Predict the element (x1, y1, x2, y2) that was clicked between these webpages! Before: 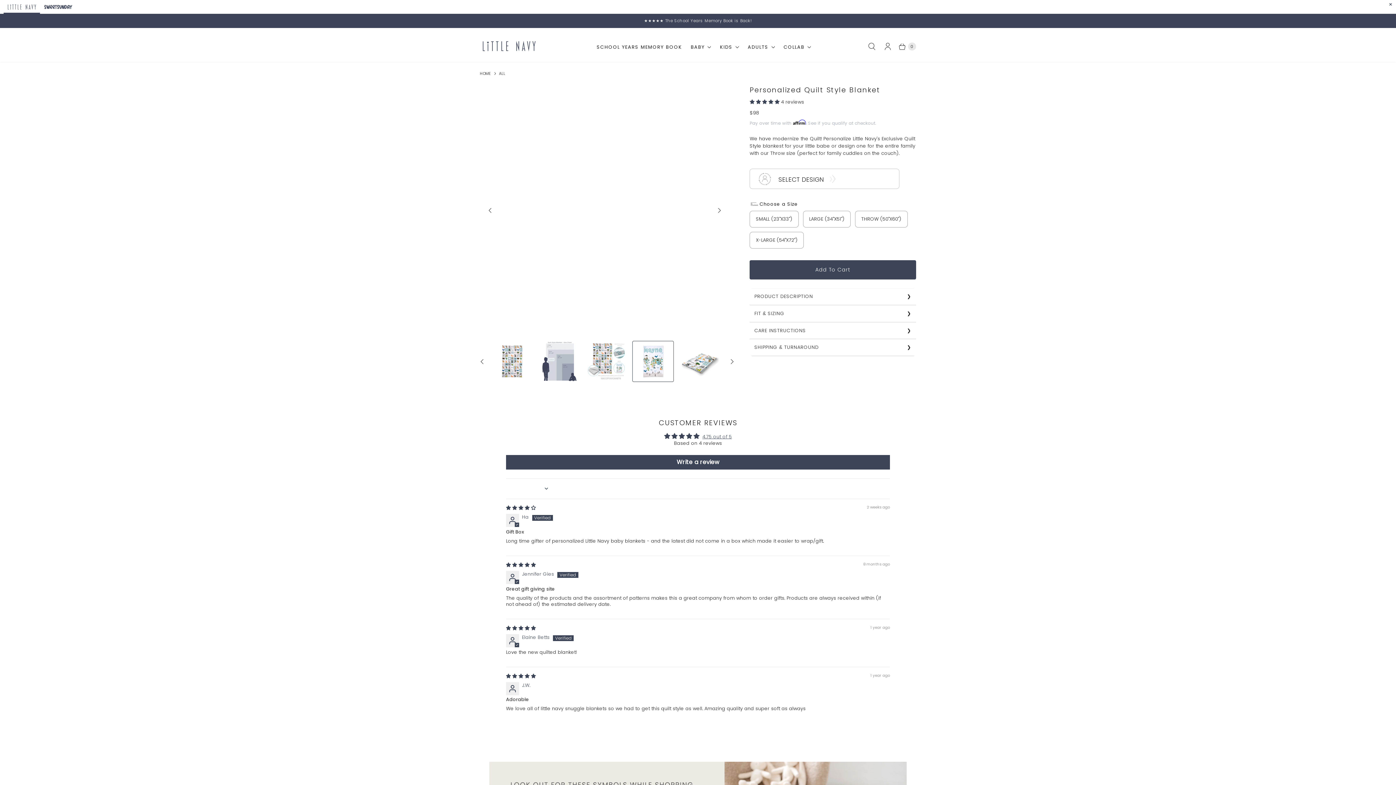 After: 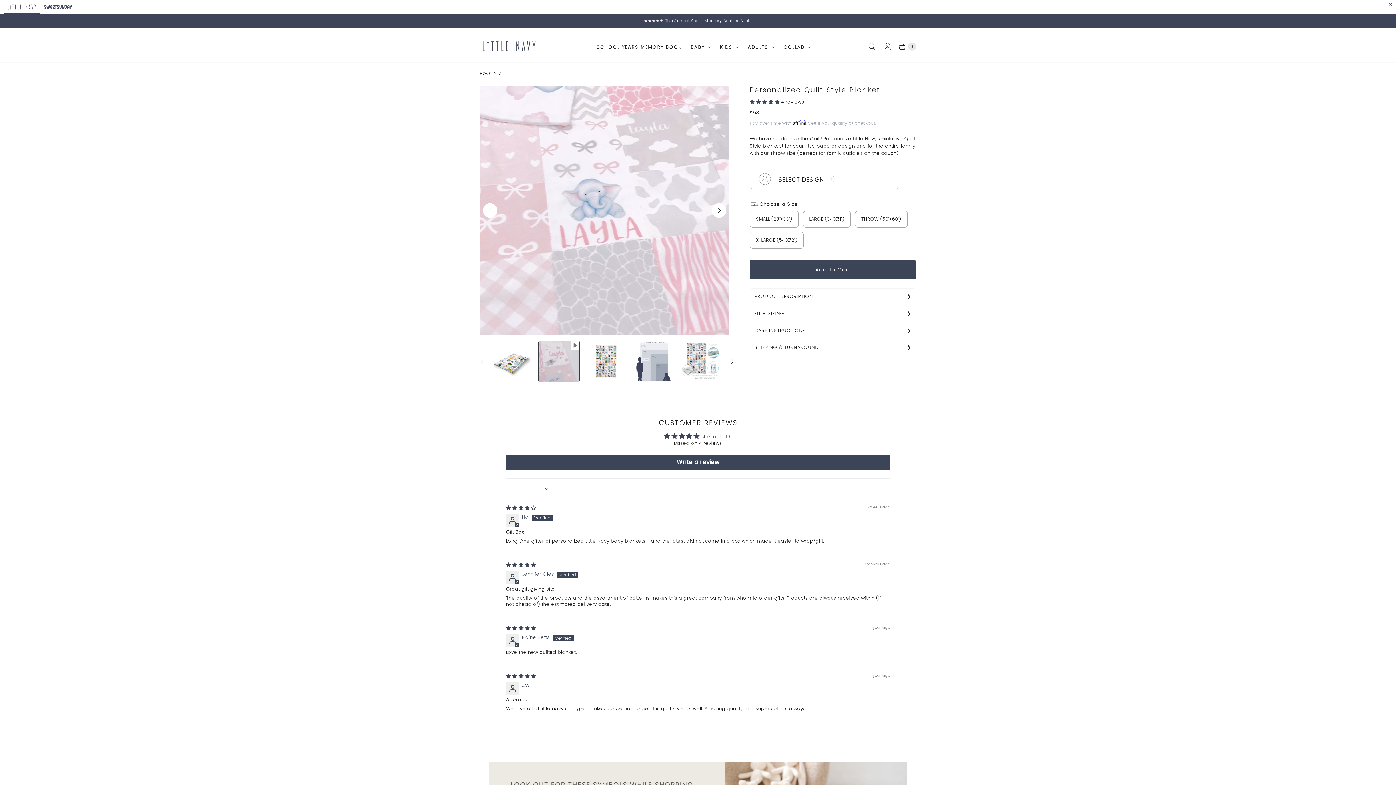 Action: bbox: (482, 203, 497, 217) label: Previous